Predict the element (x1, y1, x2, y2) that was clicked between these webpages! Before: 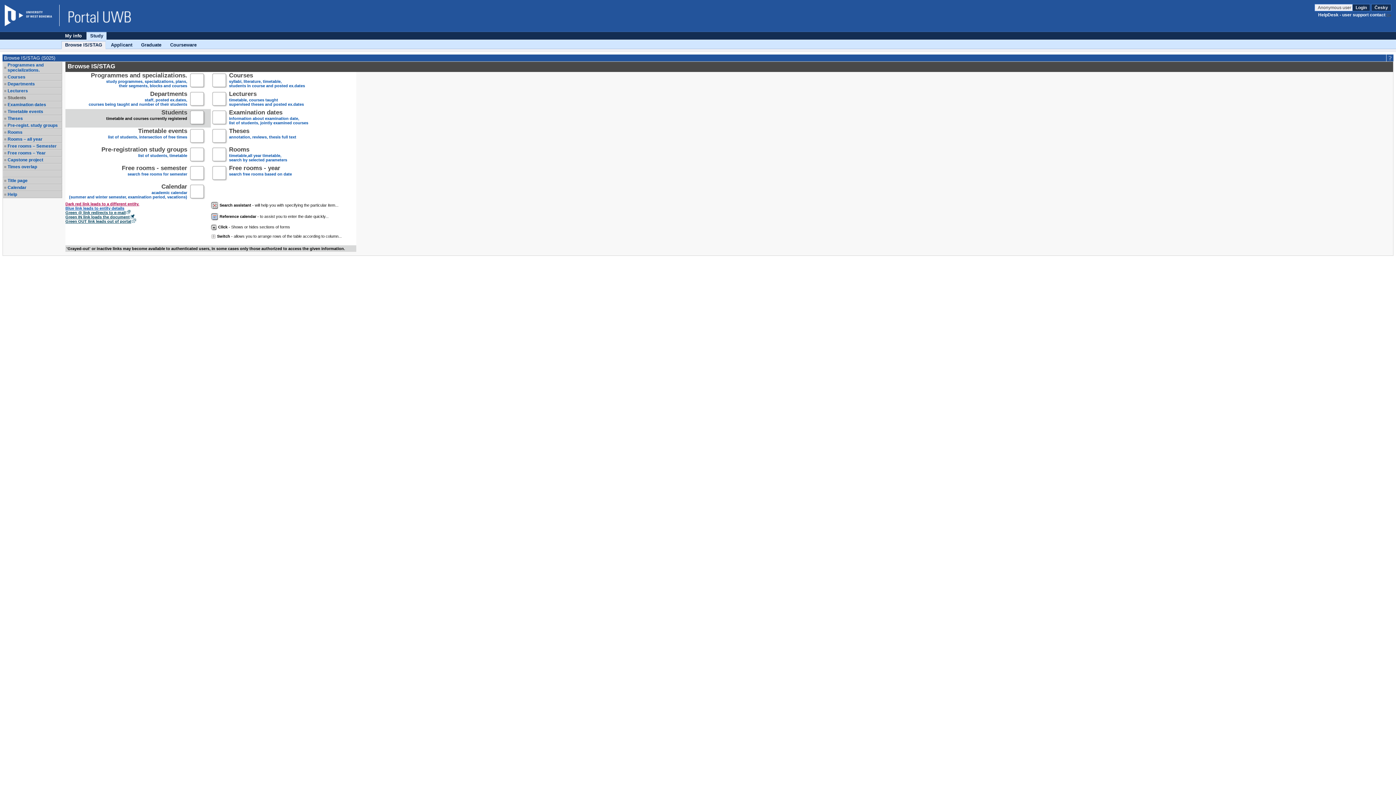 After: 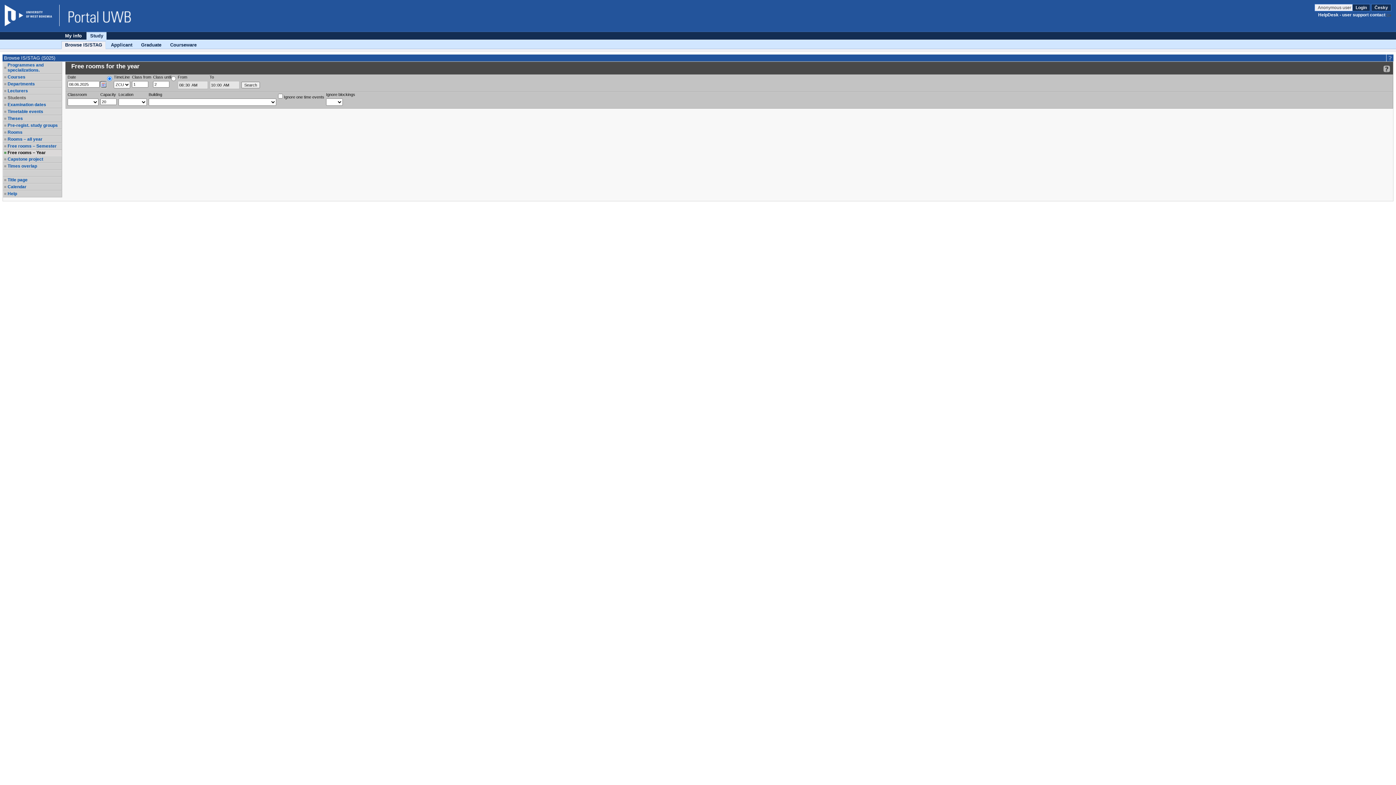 Action: label: Free rooms - year
search free rooms based on date
  bbox: (229, 166, 292, 180)